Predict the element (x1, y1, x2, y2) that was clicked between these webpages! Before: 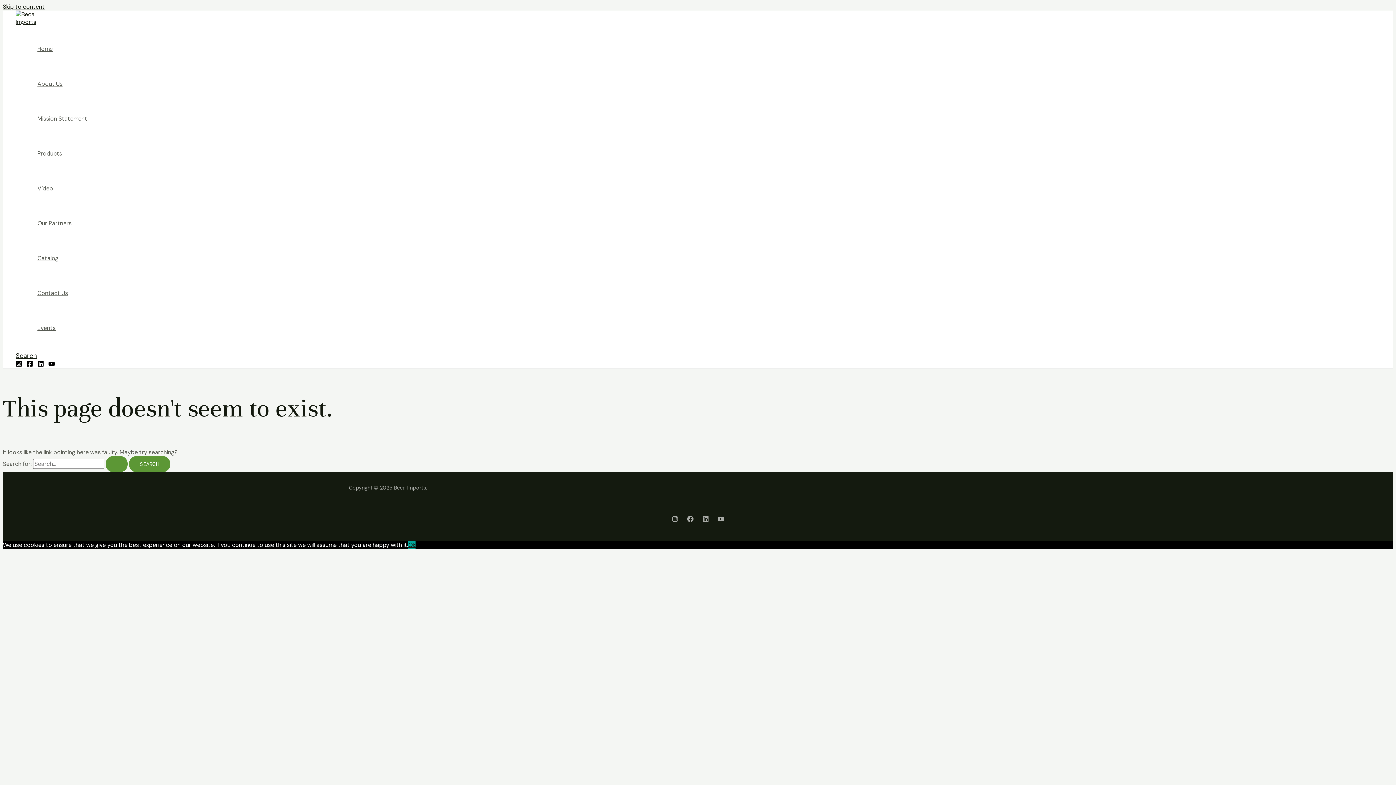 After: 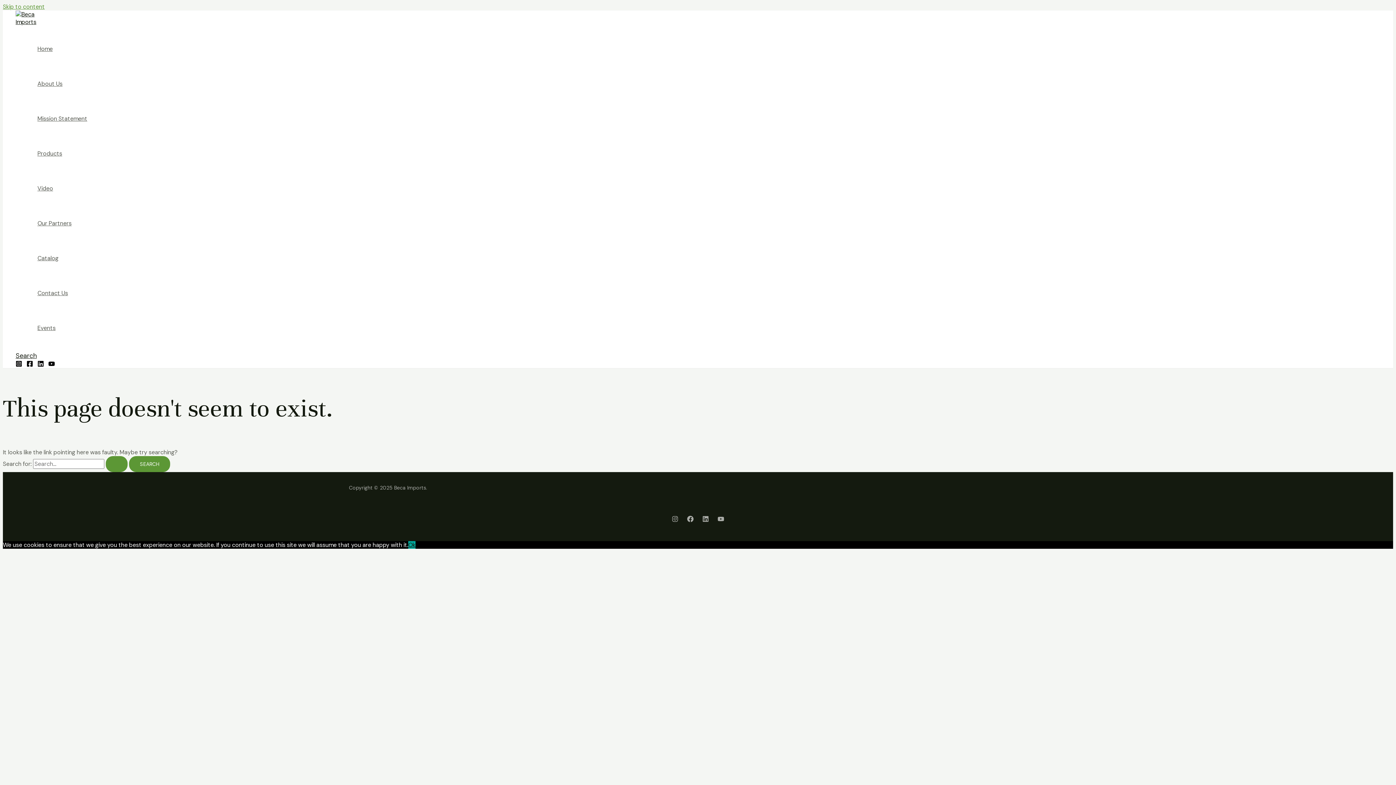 Action: label: Skip to content bbox: (2, 2, 44, 10)